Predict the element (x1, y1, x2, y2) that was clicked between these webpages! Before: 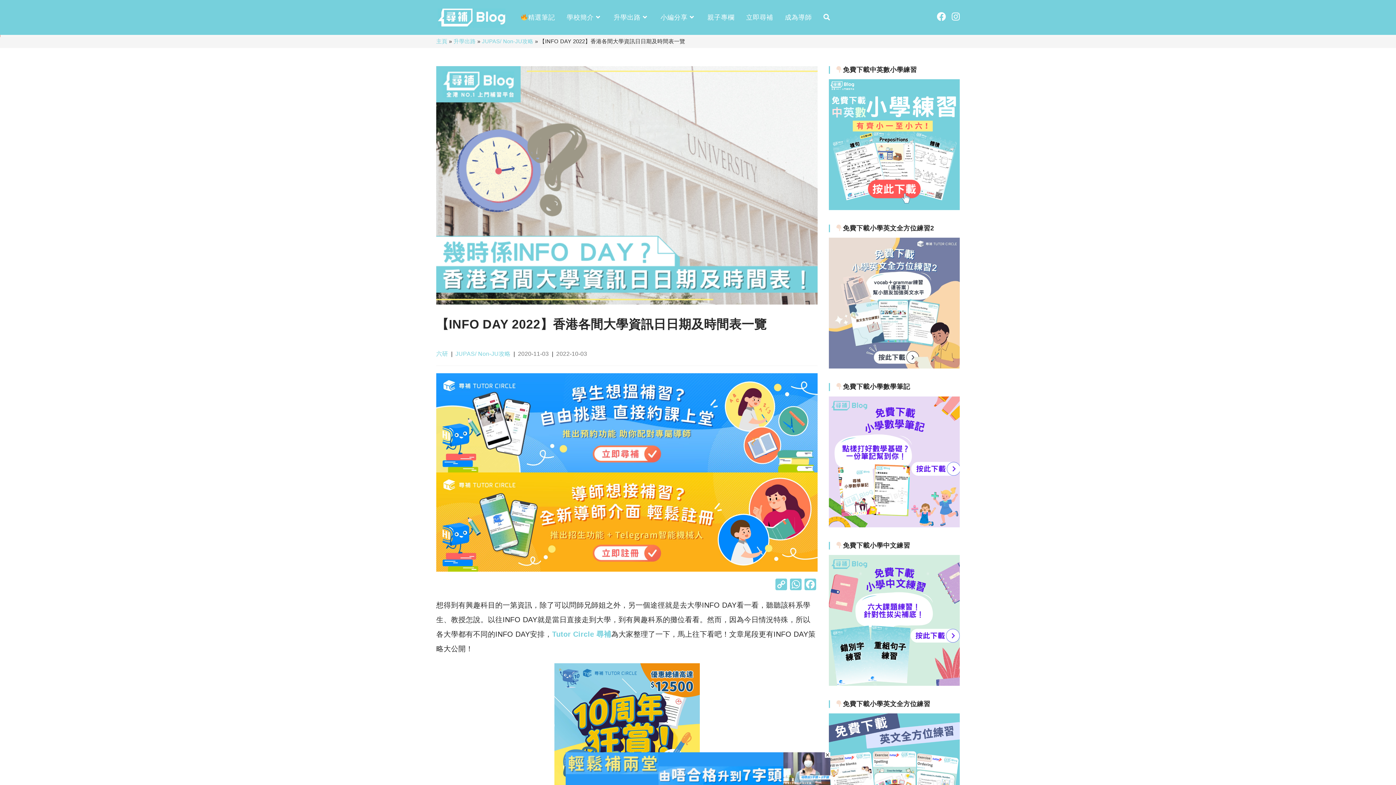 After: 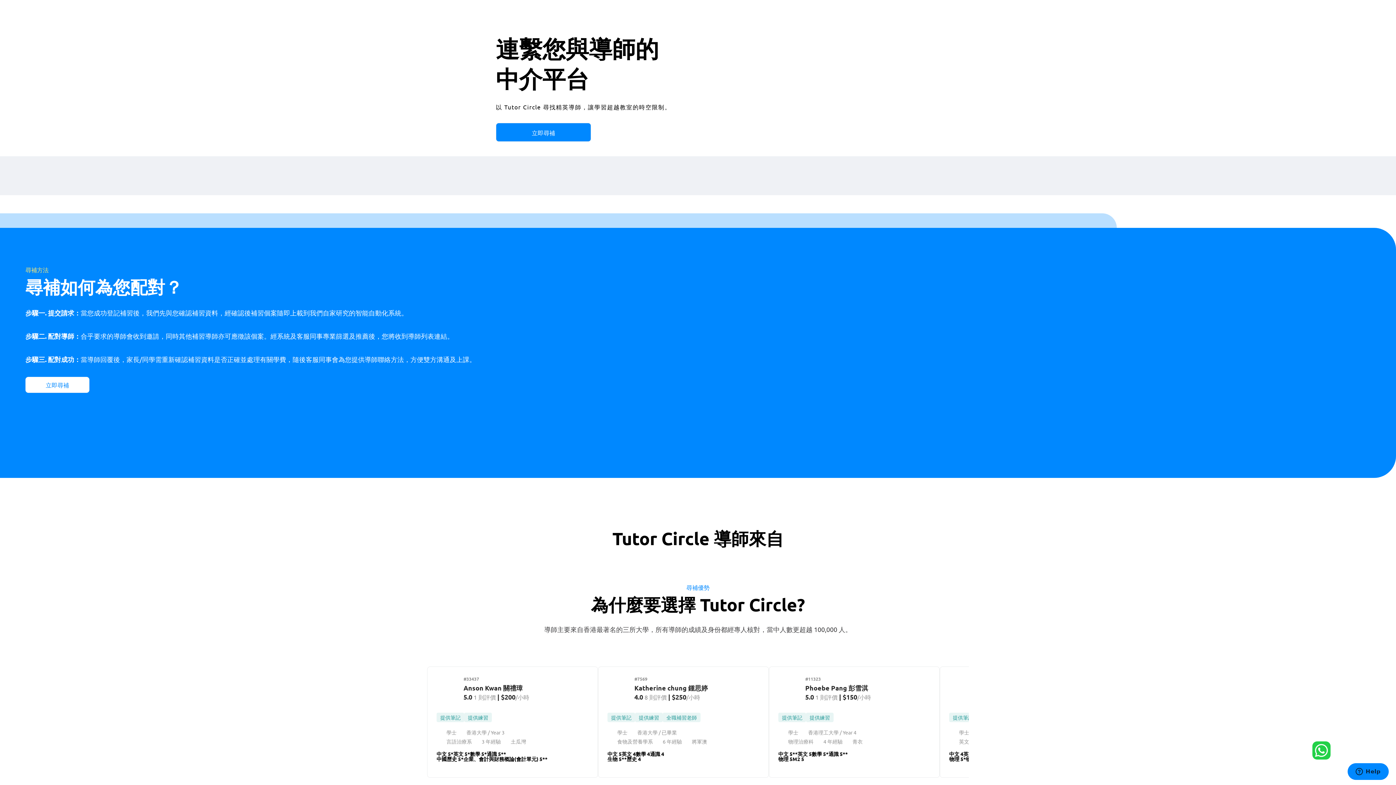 Action: bbox: (554, 731, 699, 739)